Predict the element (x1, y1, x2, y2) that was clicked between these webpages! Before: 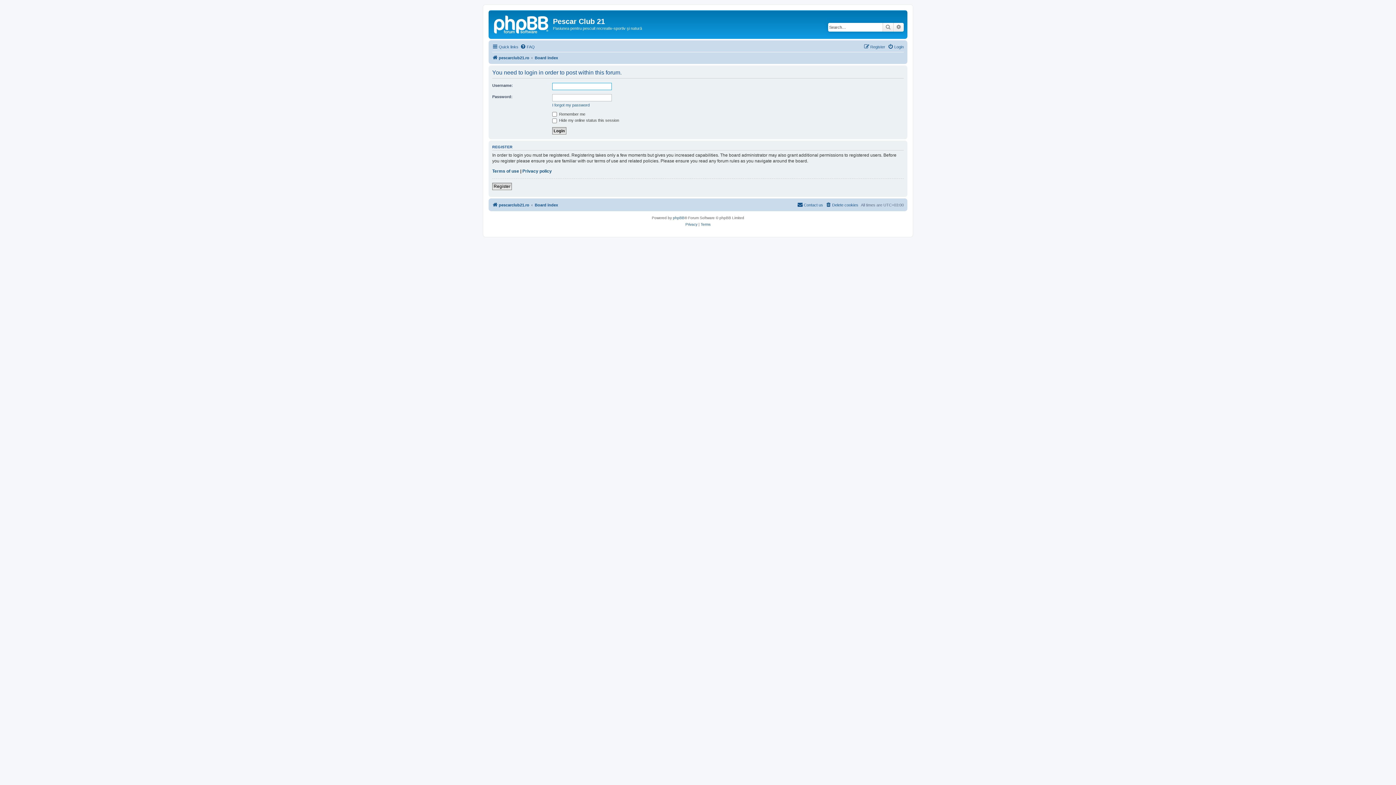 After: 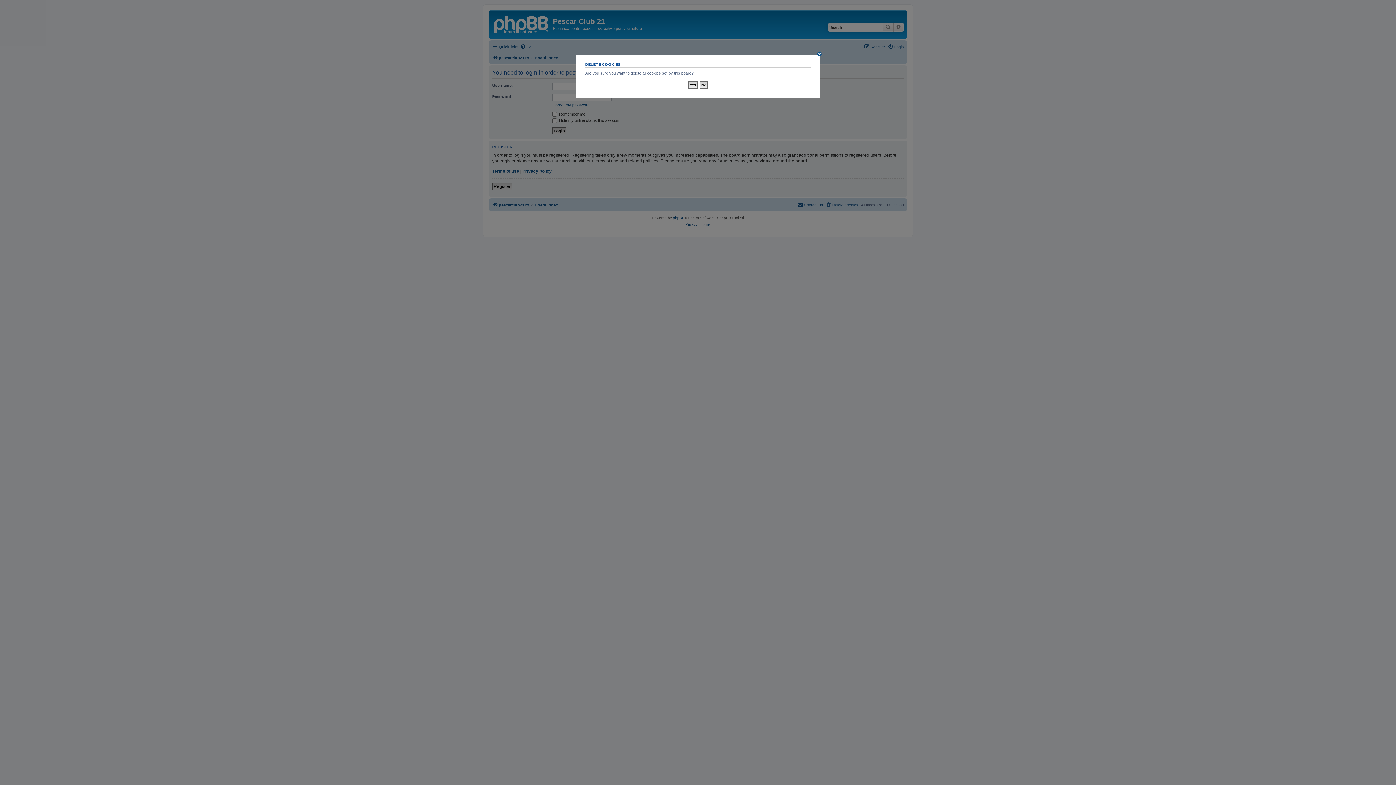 Action: label: Delete cookies bbox: (825, 200, 858, 209)